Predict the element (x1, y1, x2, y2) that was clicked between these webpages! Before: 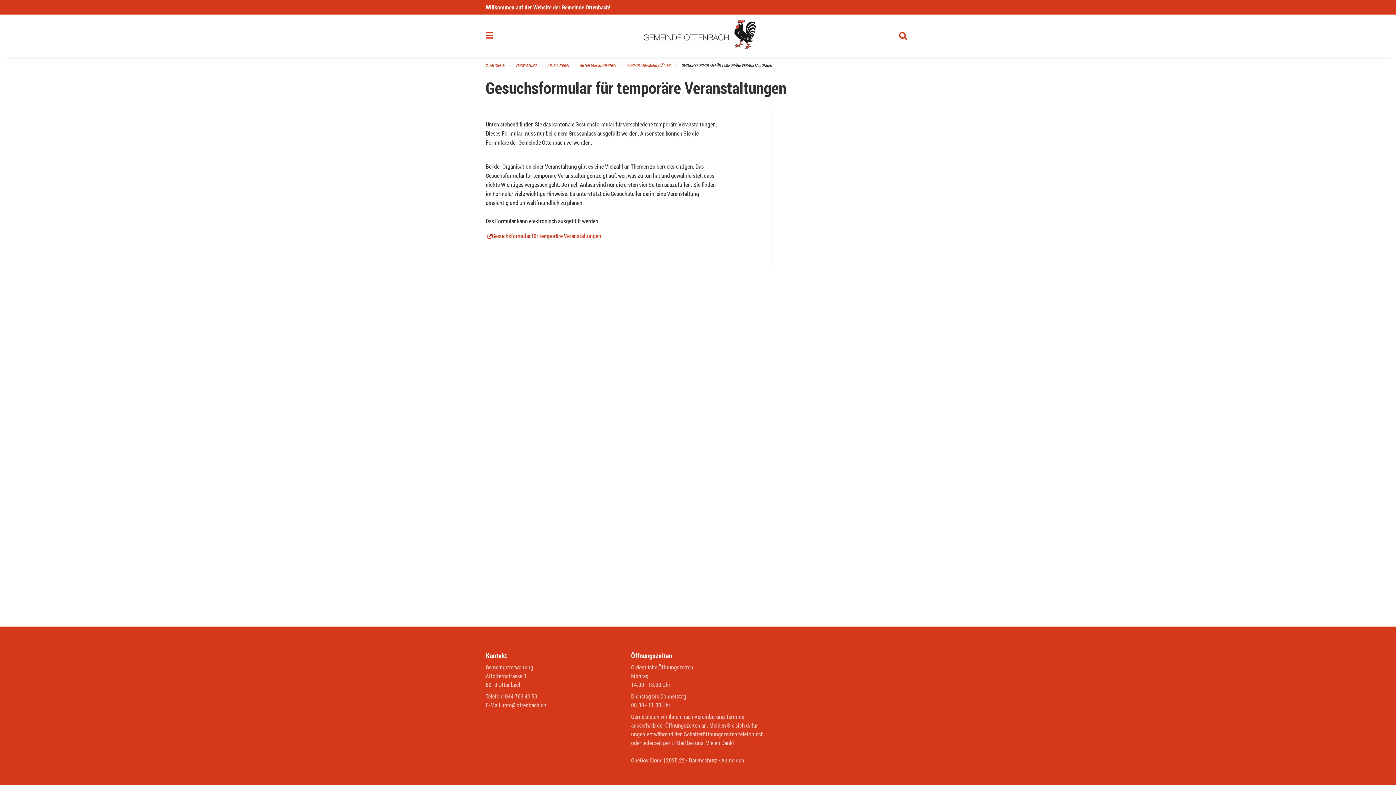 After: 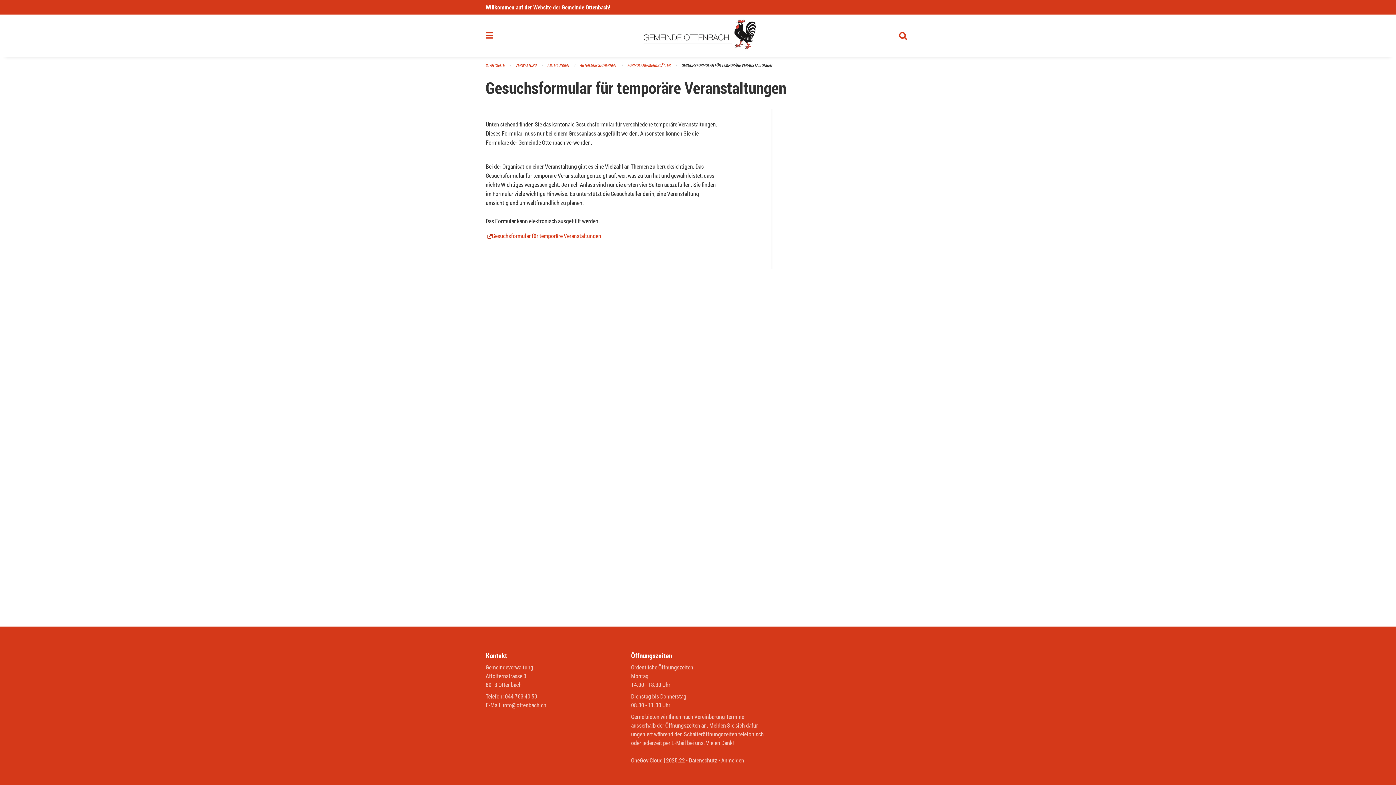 Action: bbox: (485, 232, 491, 239) label: (External Link)